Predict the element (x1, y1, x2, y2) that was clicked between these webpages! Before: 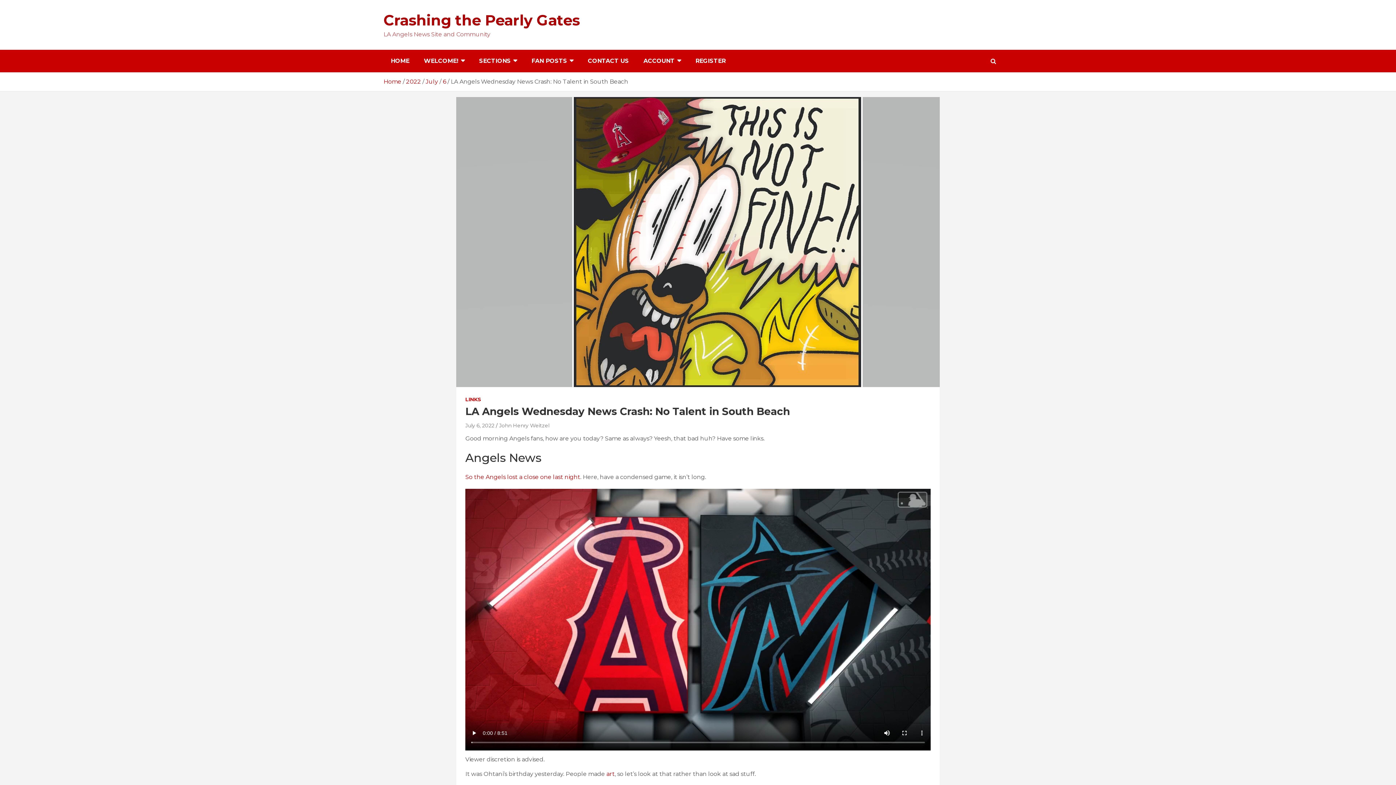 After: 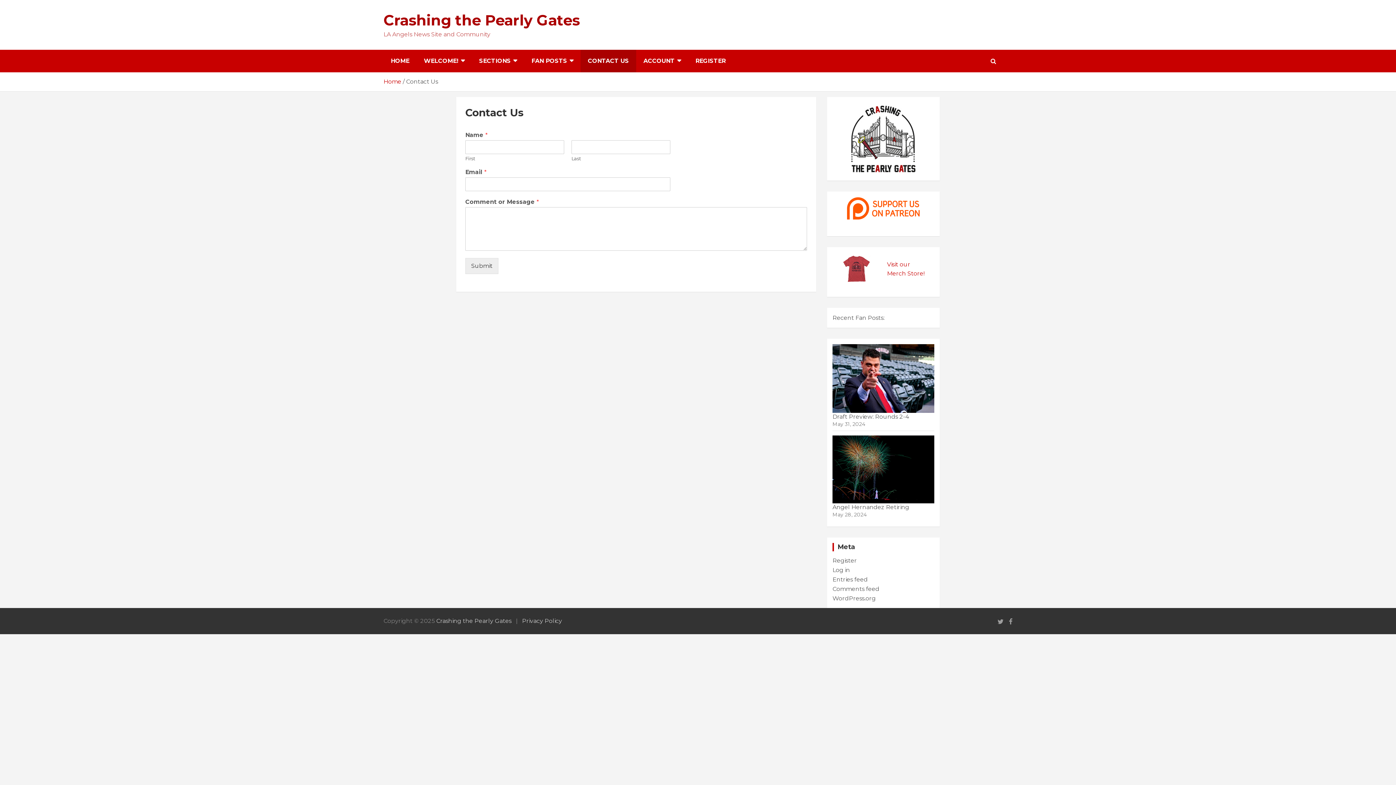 Action: label: CONTACT US bbox: (580, 49, 636, 72)